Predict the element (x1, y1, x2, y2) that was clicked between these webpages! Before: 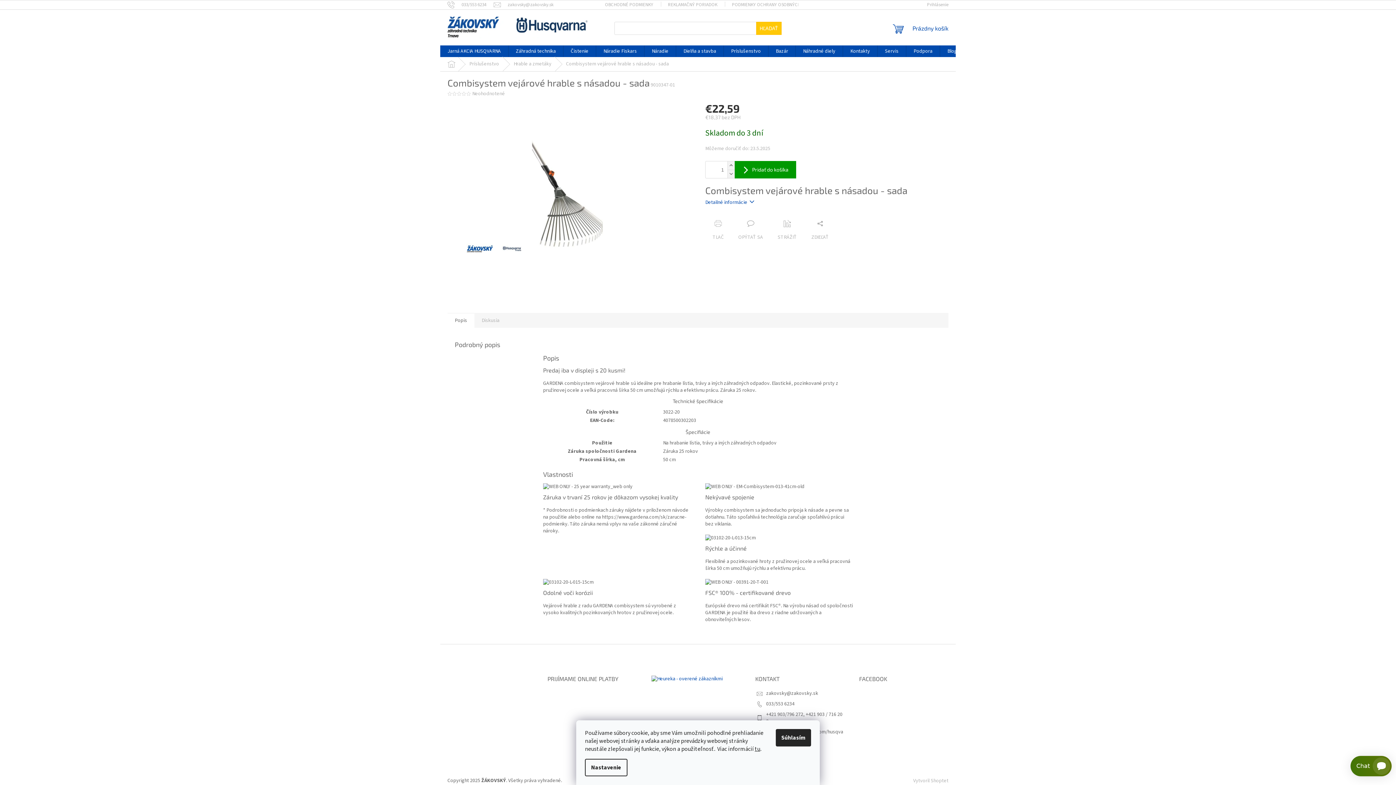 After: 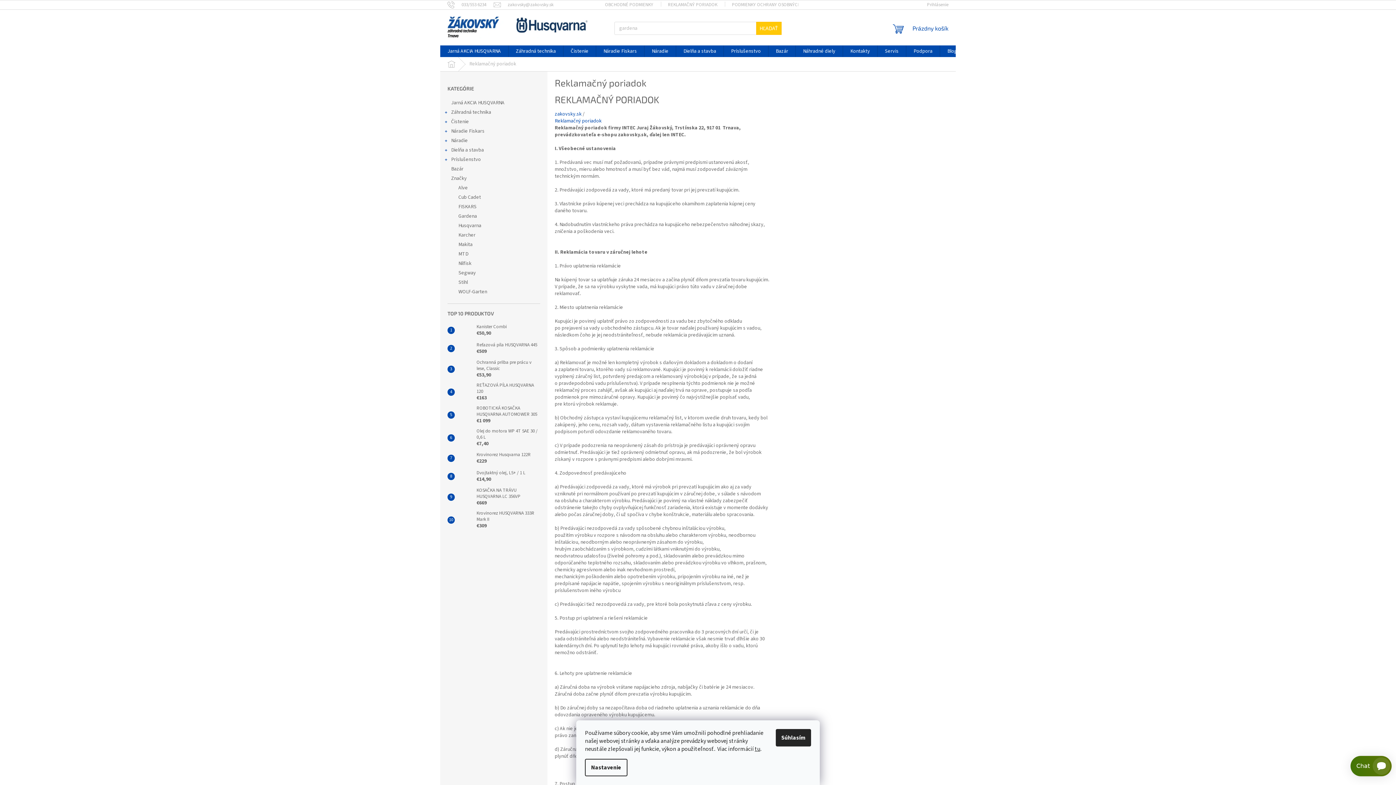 Action: bbox: (660, 0, 724, 9) label: REKLAMAČNÝ PORIADOK